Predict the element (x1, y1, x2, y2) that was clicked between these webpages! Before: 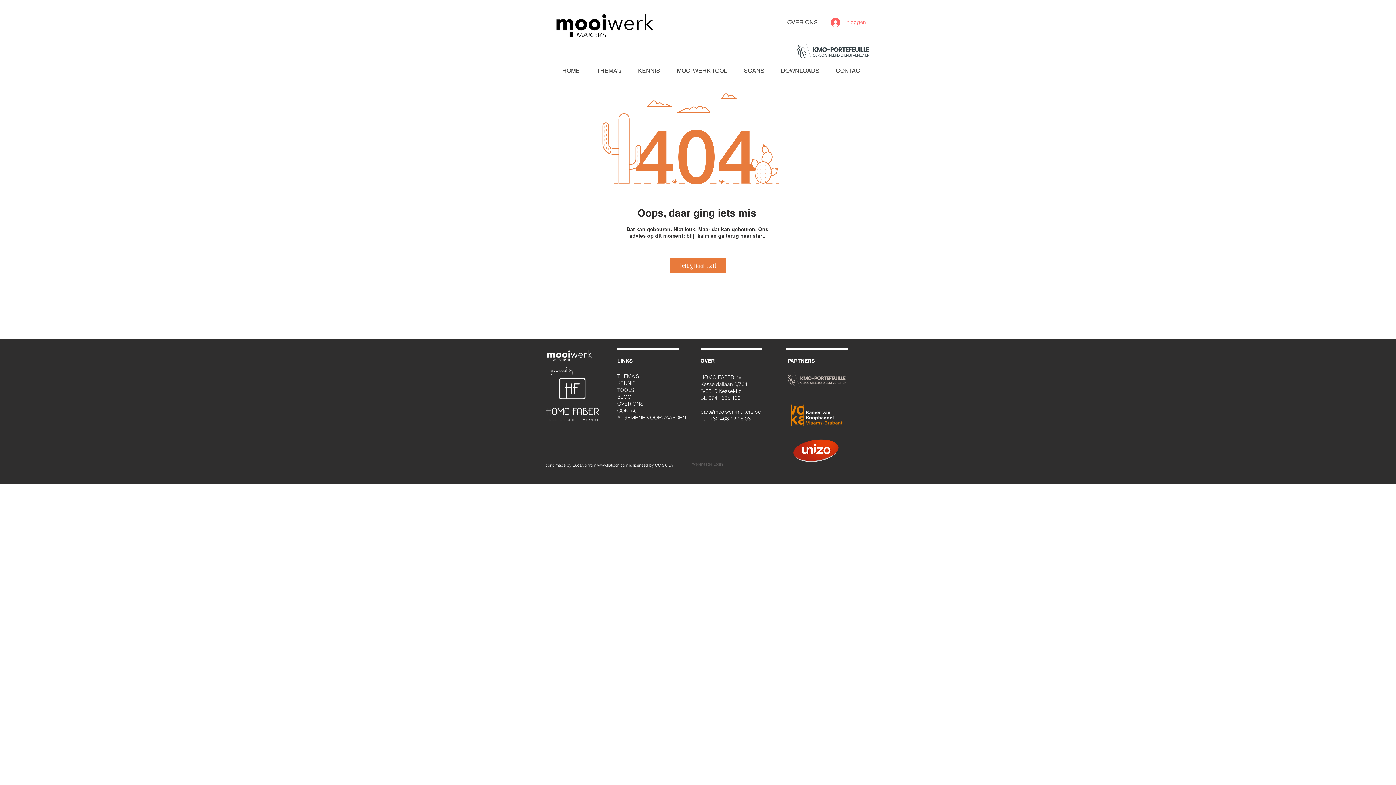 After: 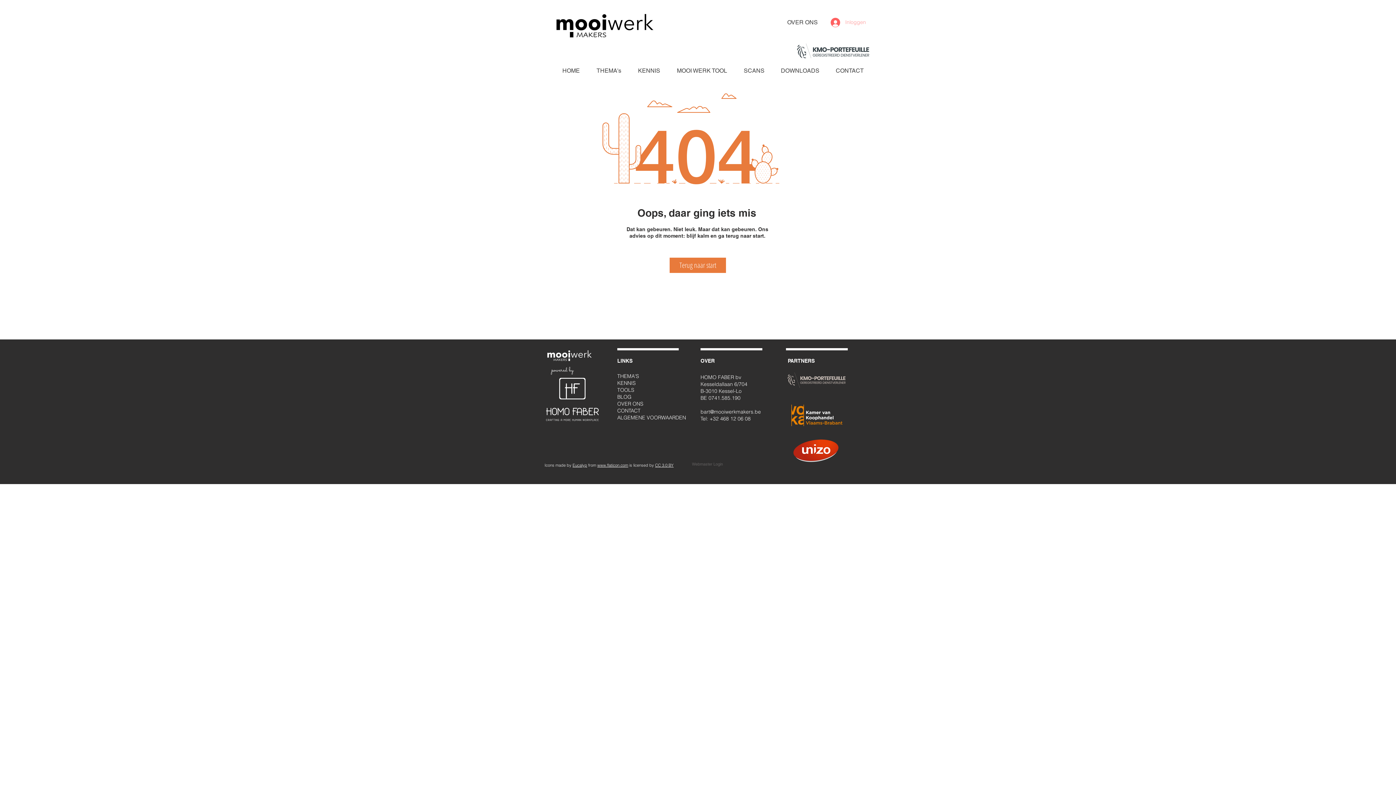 Action: label: Inloggen bbox: (825, 15, 869, 29)